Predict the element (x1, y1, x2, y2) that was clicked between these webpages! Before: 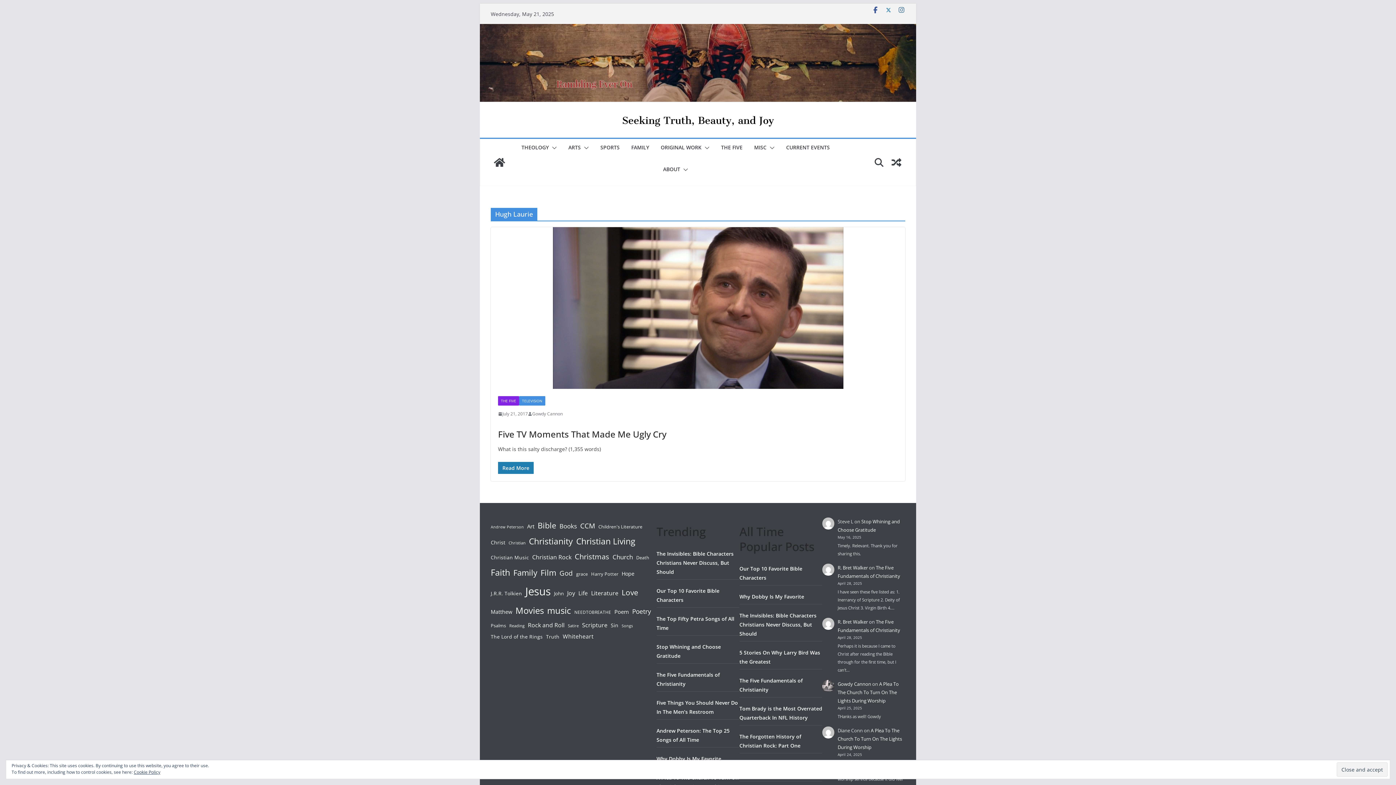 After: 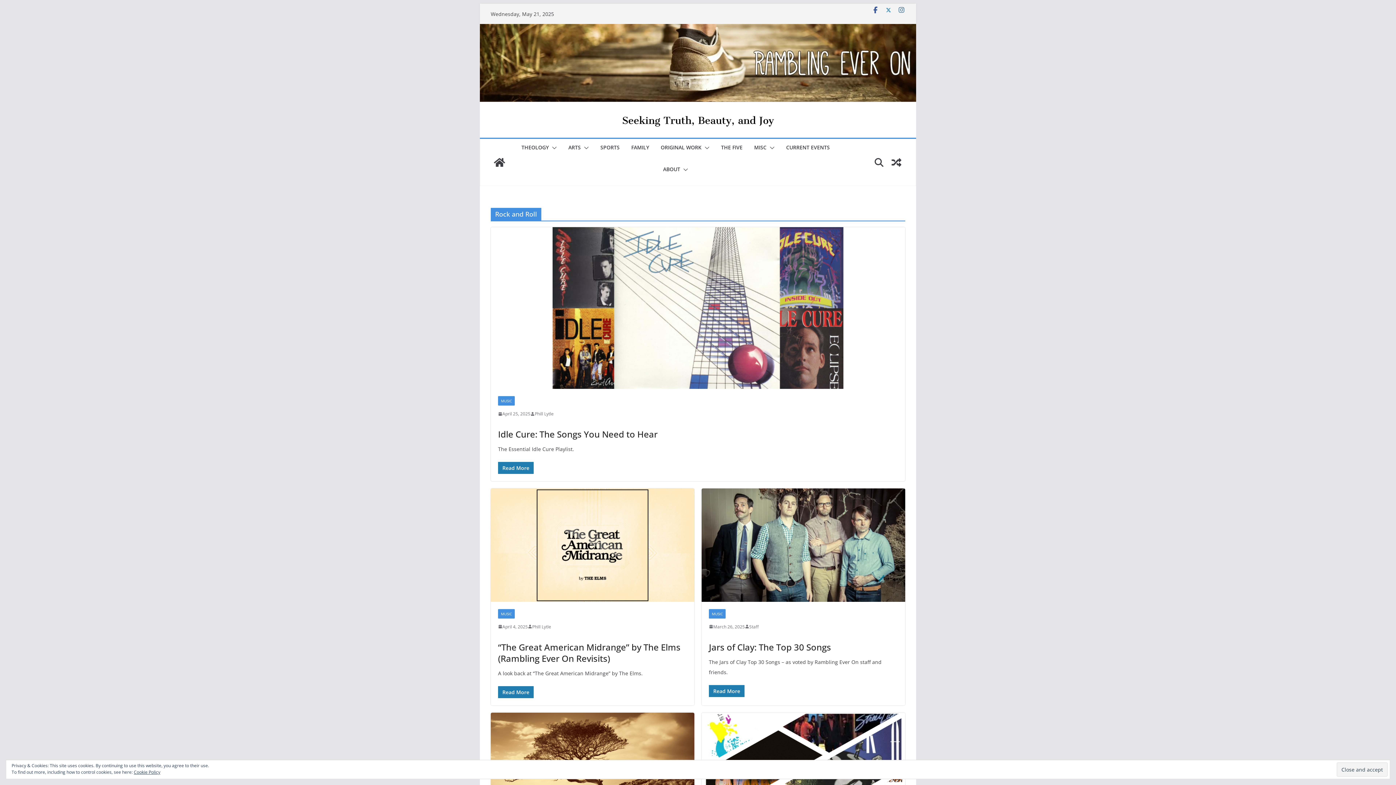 Action: label: Rock and Roll (33 items) bbox: (528, 619, 564, 631)